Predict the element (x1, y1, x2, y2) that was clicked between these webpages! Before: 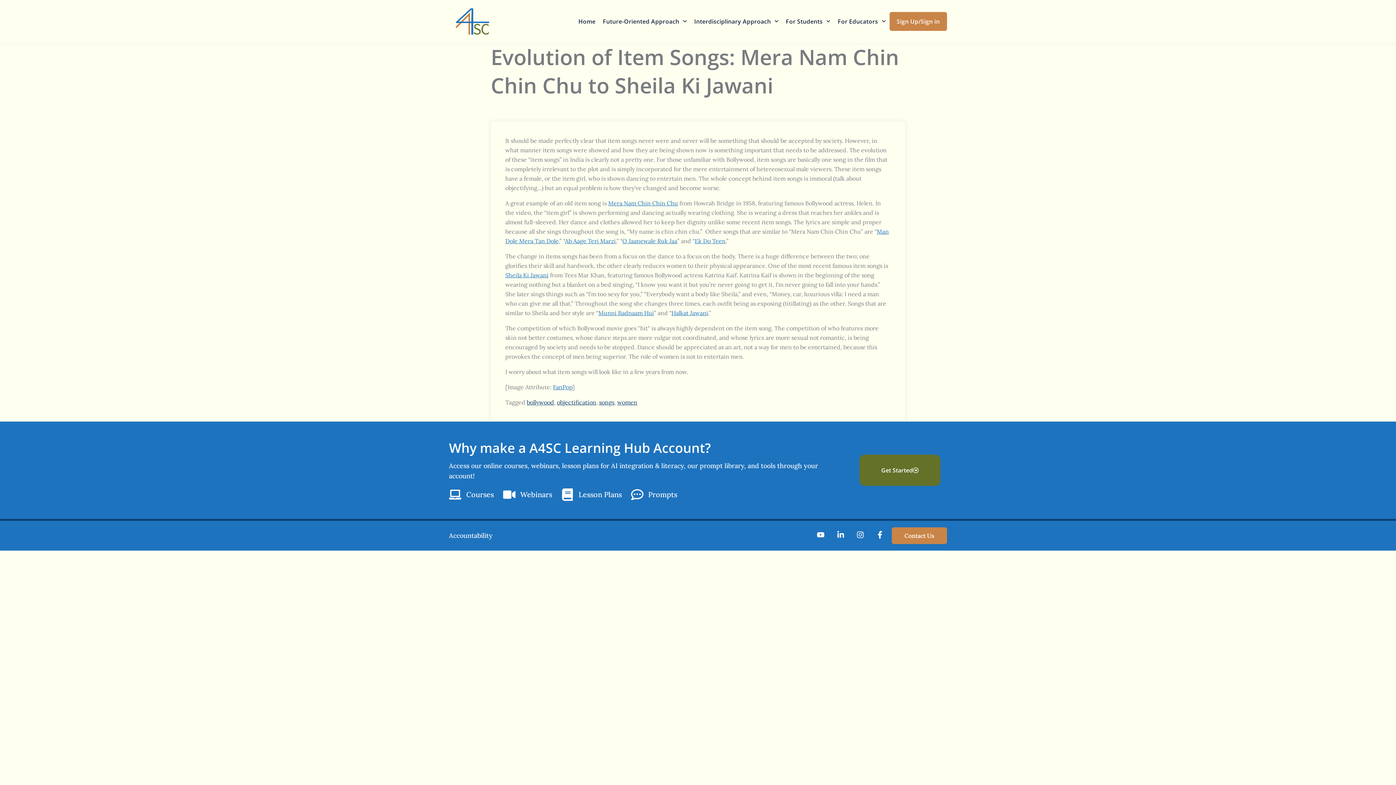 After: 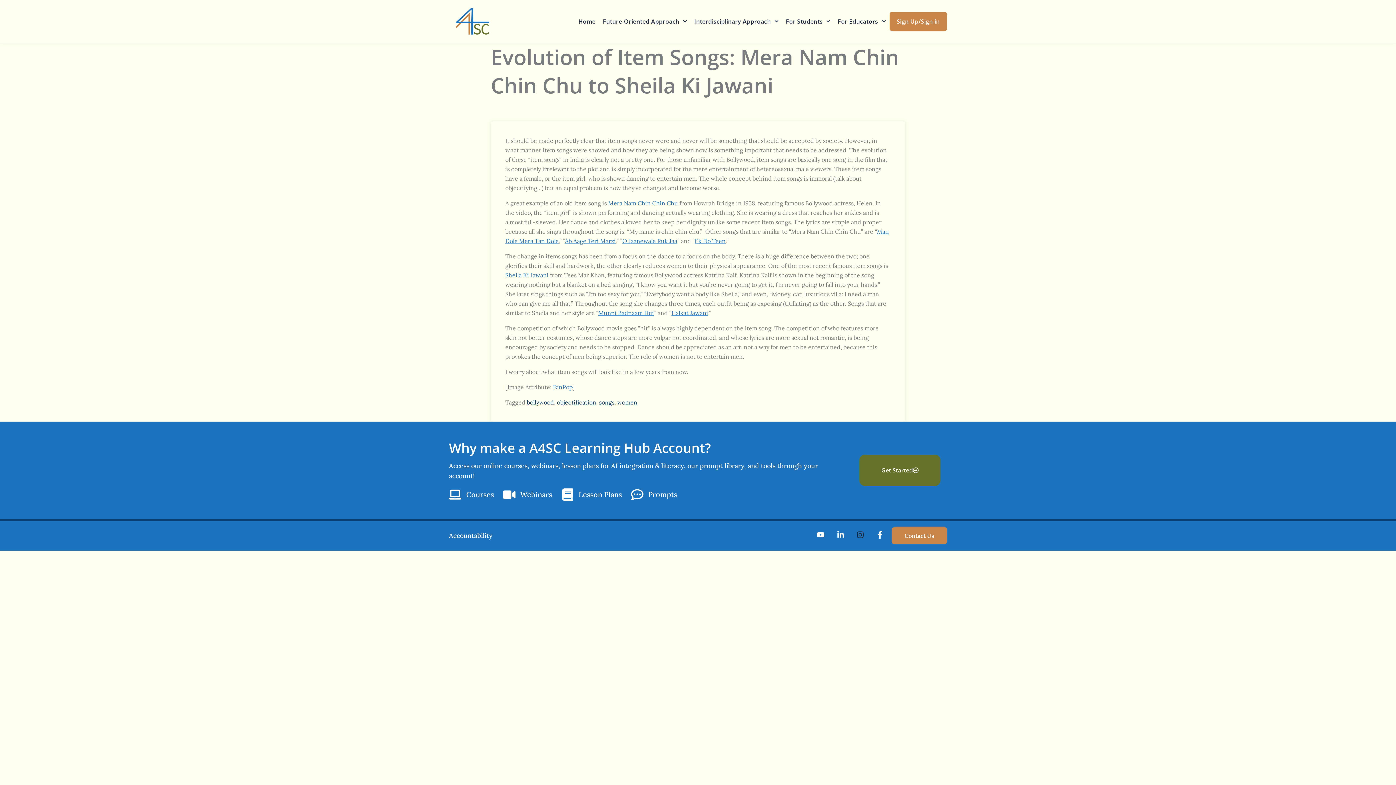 Action: label: Instagram bbox: (855, 530, 865, 539)